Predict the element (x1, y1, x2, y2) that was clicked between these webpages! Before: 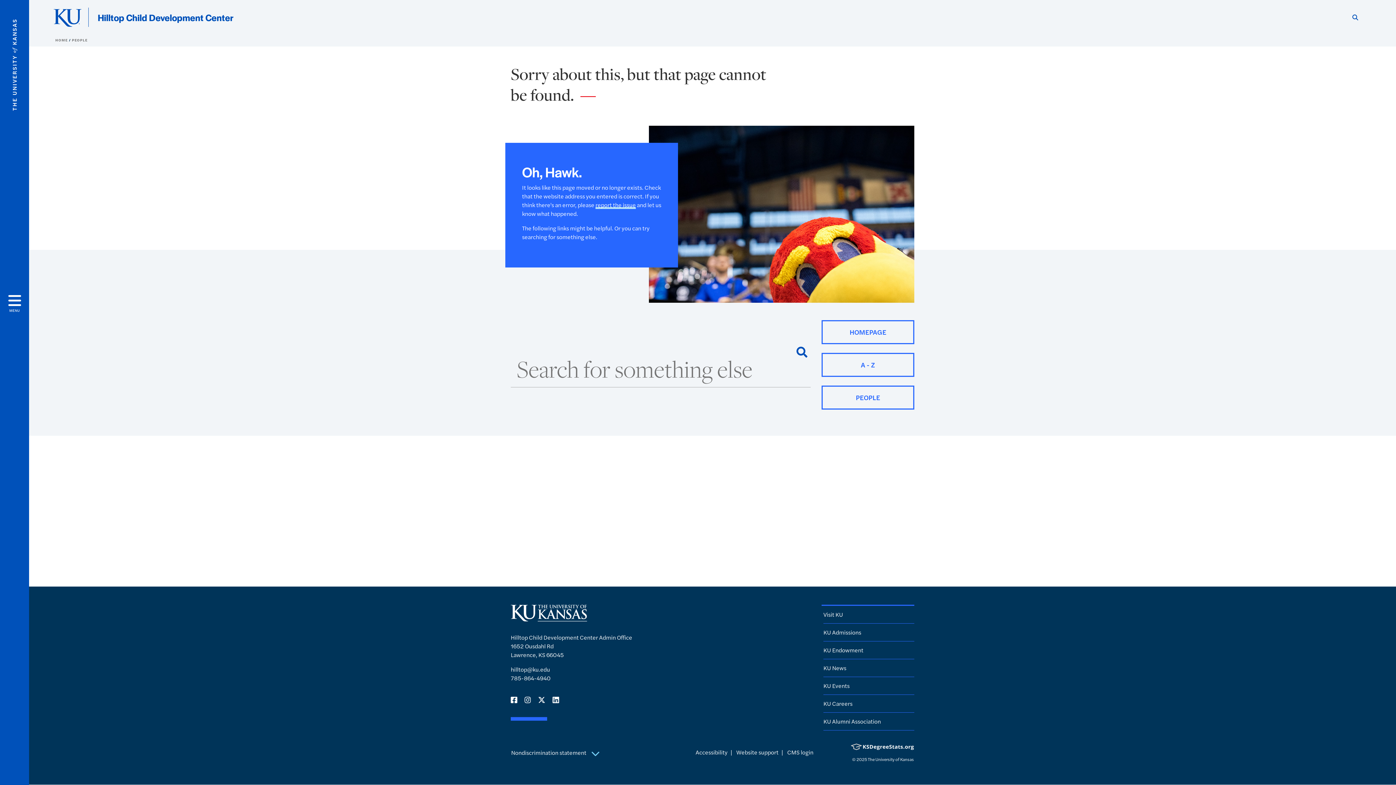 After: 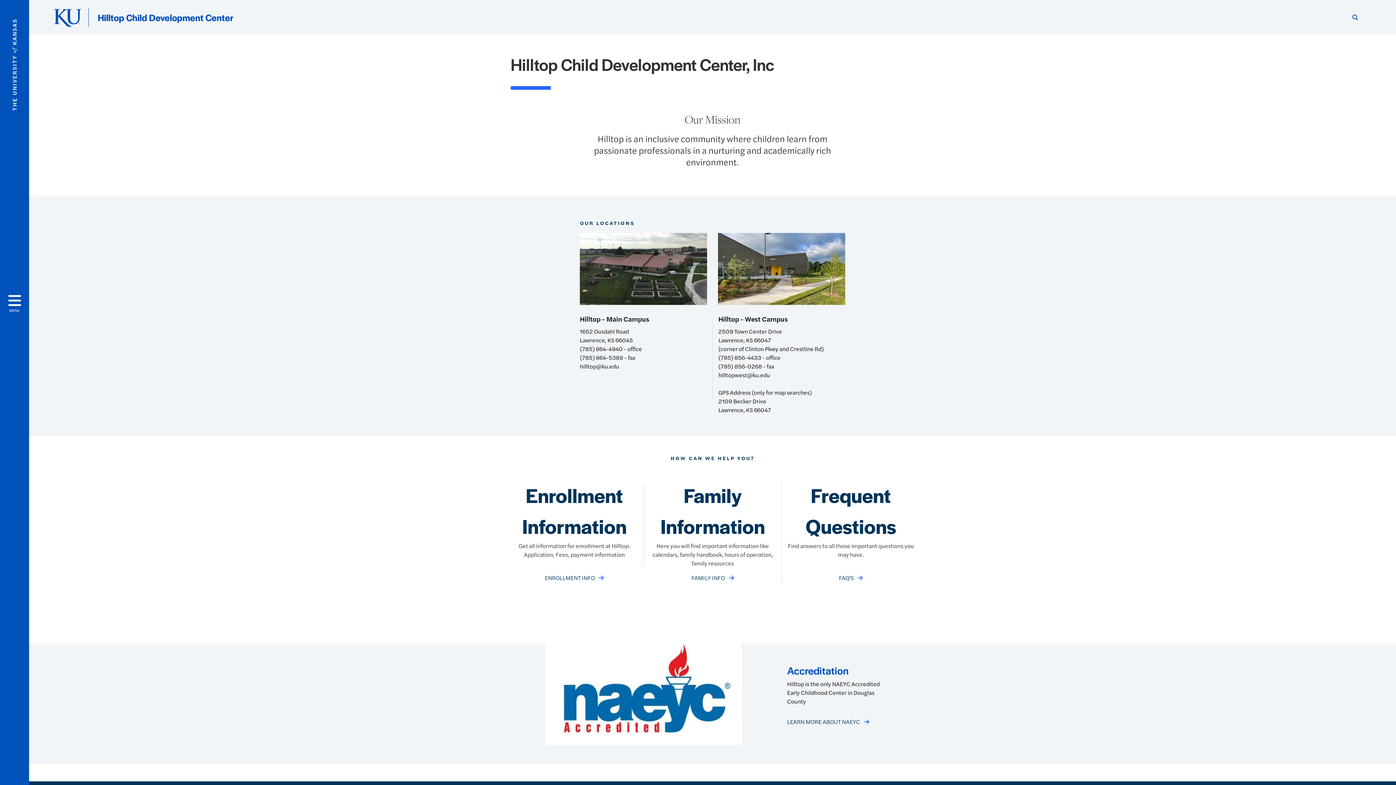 Action: bbox: (55, 37, 68, 42) label: HOME 